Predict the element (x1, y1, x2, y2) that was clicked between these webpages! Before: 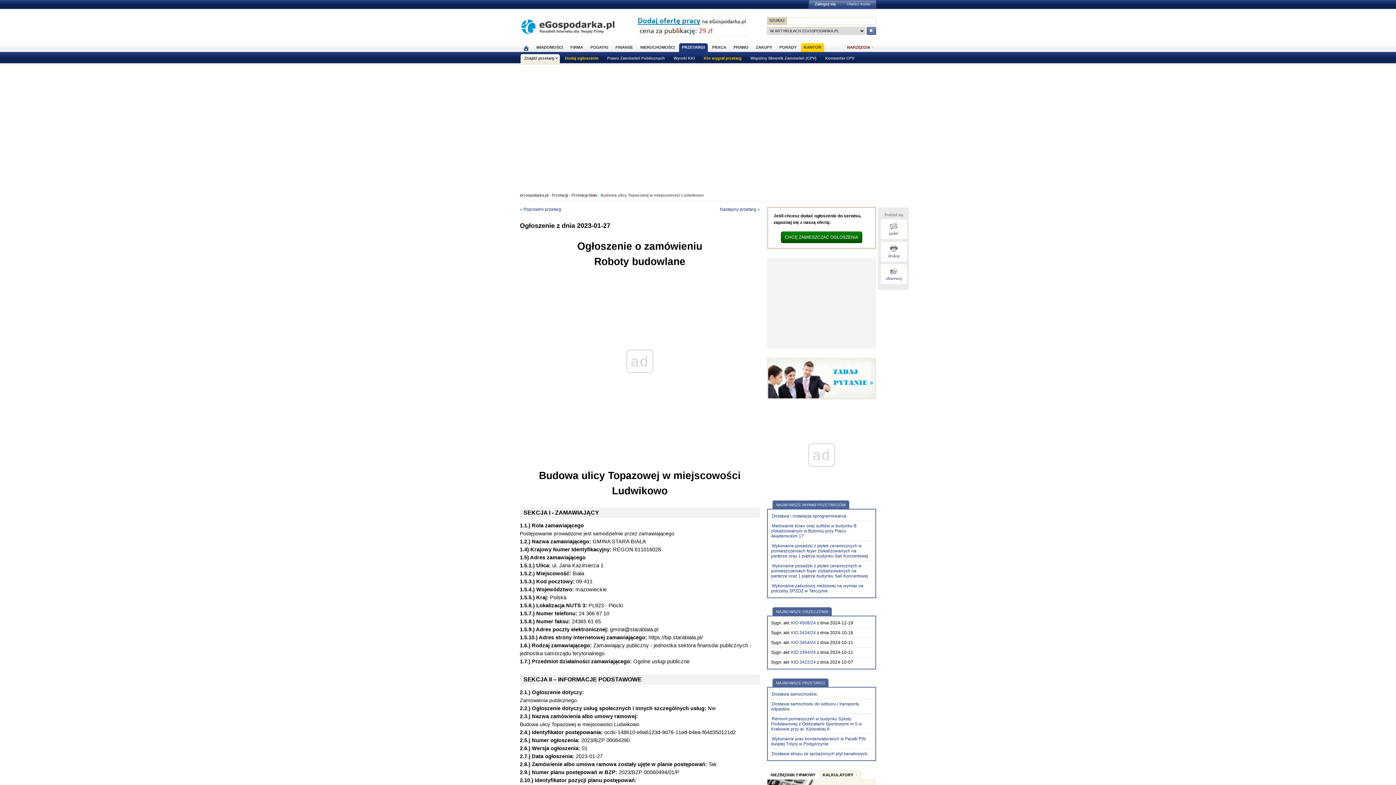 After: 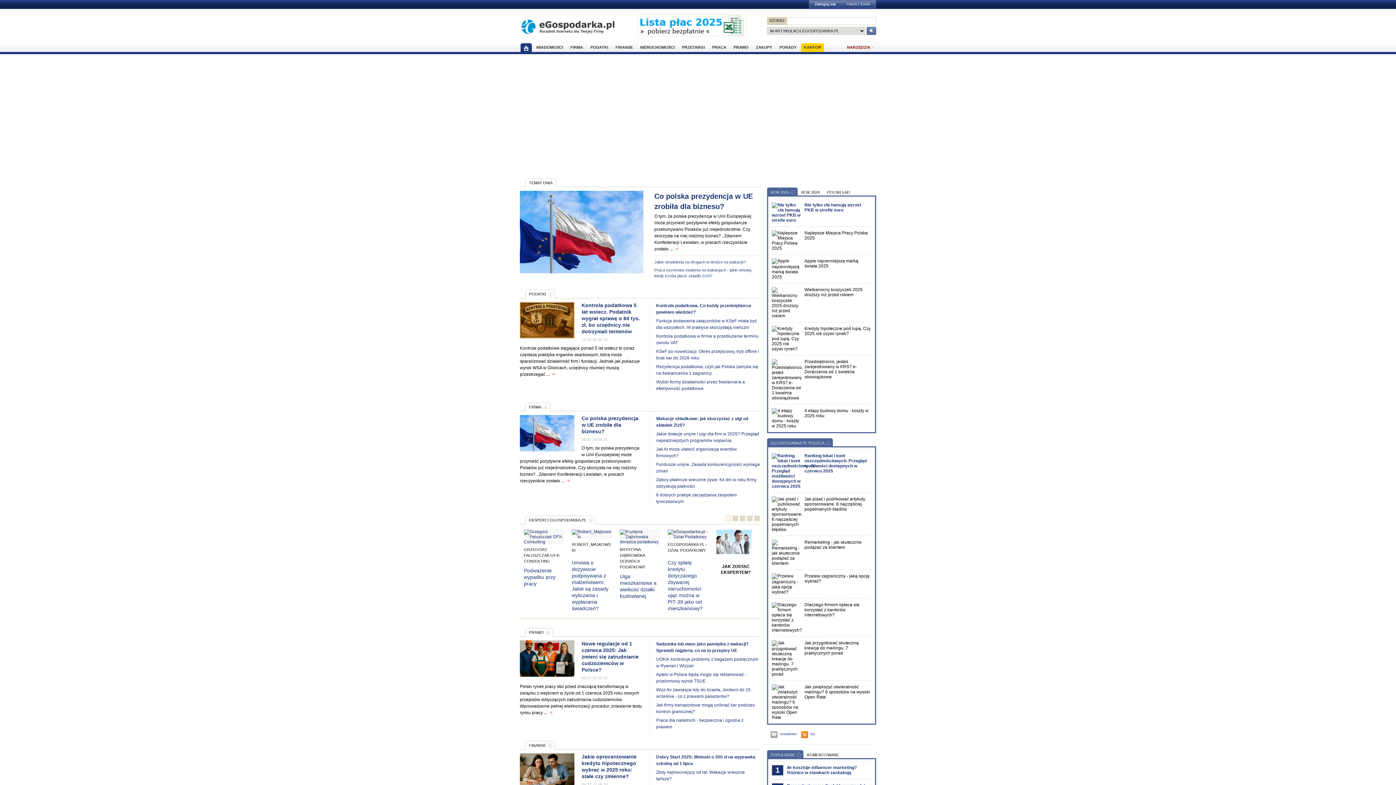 Action: bbox: (520, 193, 548, 197) label: eGospodarka.pl